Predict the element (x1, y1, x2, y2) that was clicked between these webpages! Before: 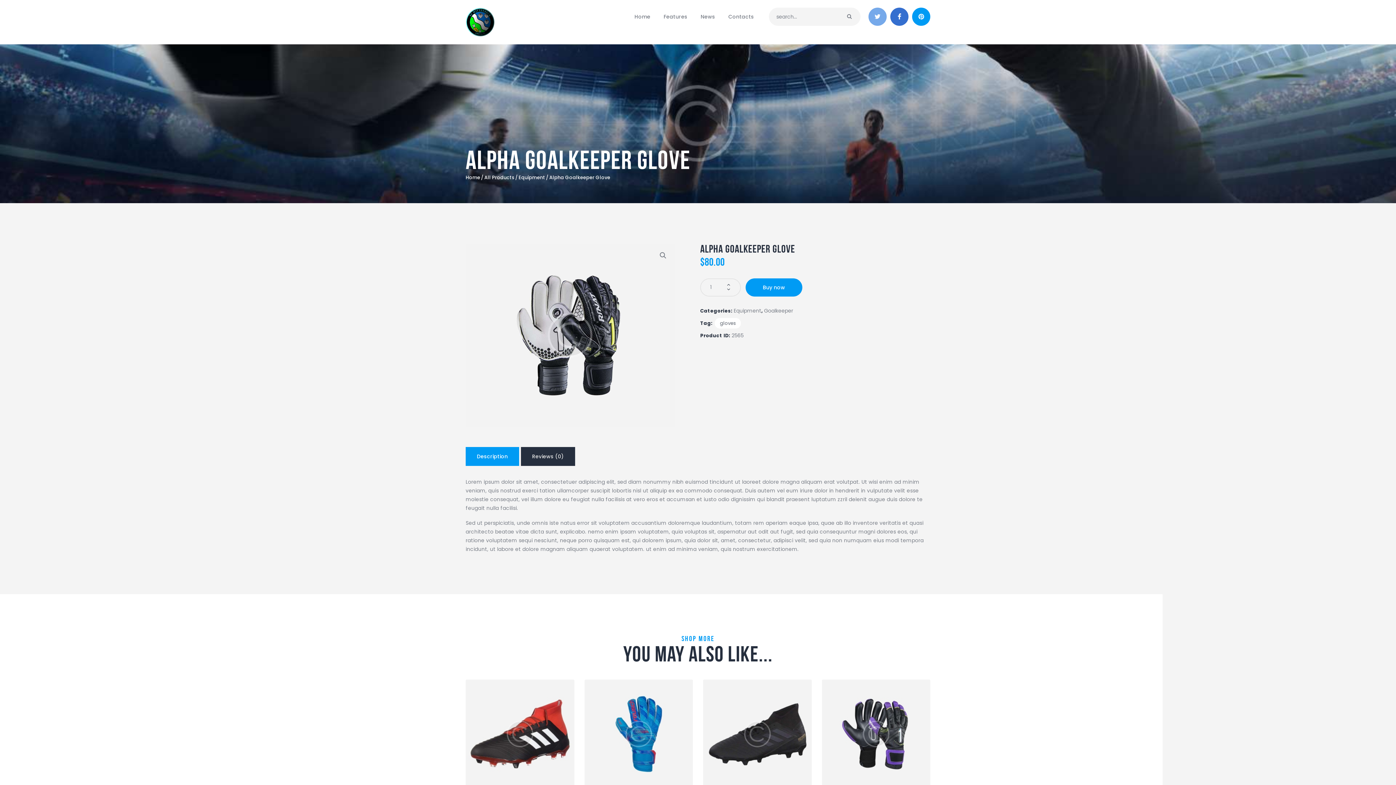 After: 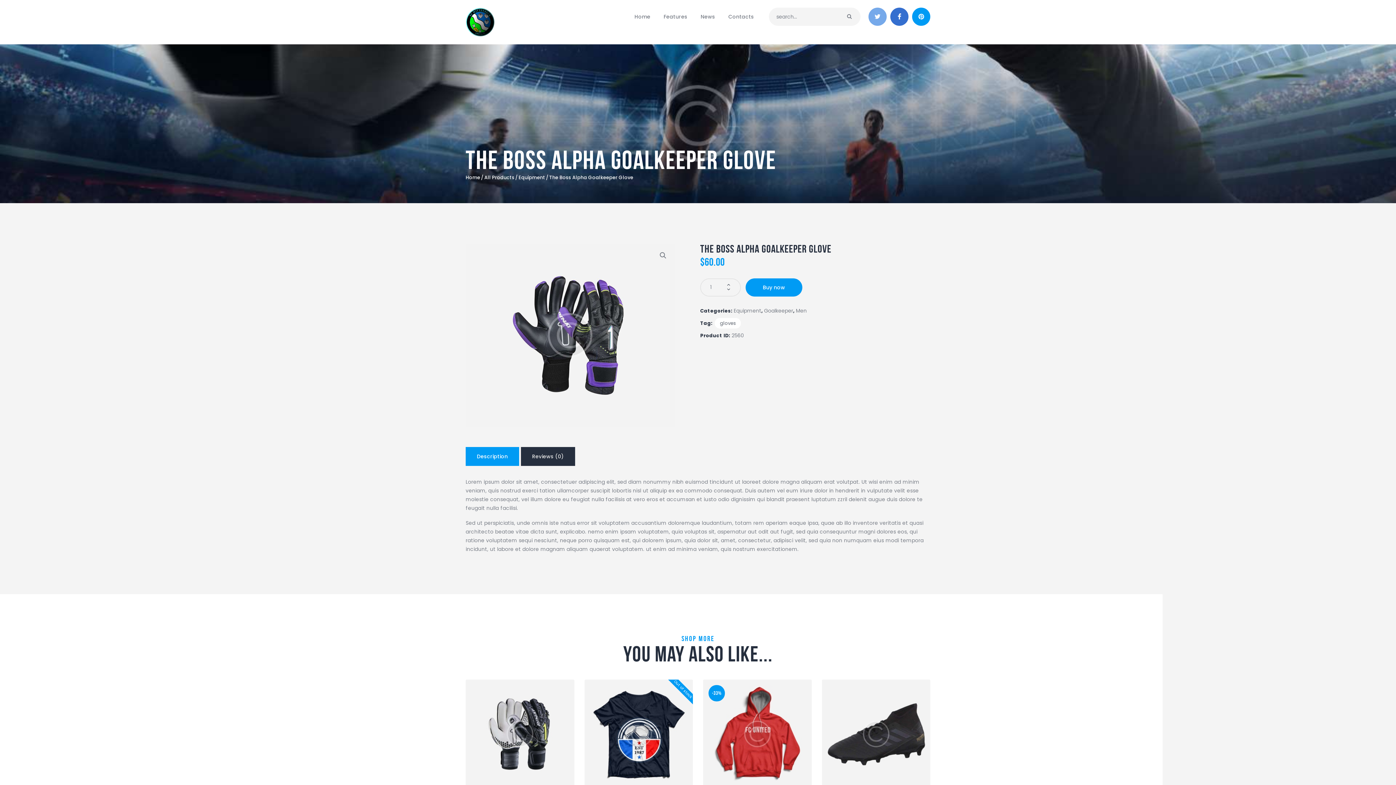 Action: bbox: (822, 680, 930, 788)